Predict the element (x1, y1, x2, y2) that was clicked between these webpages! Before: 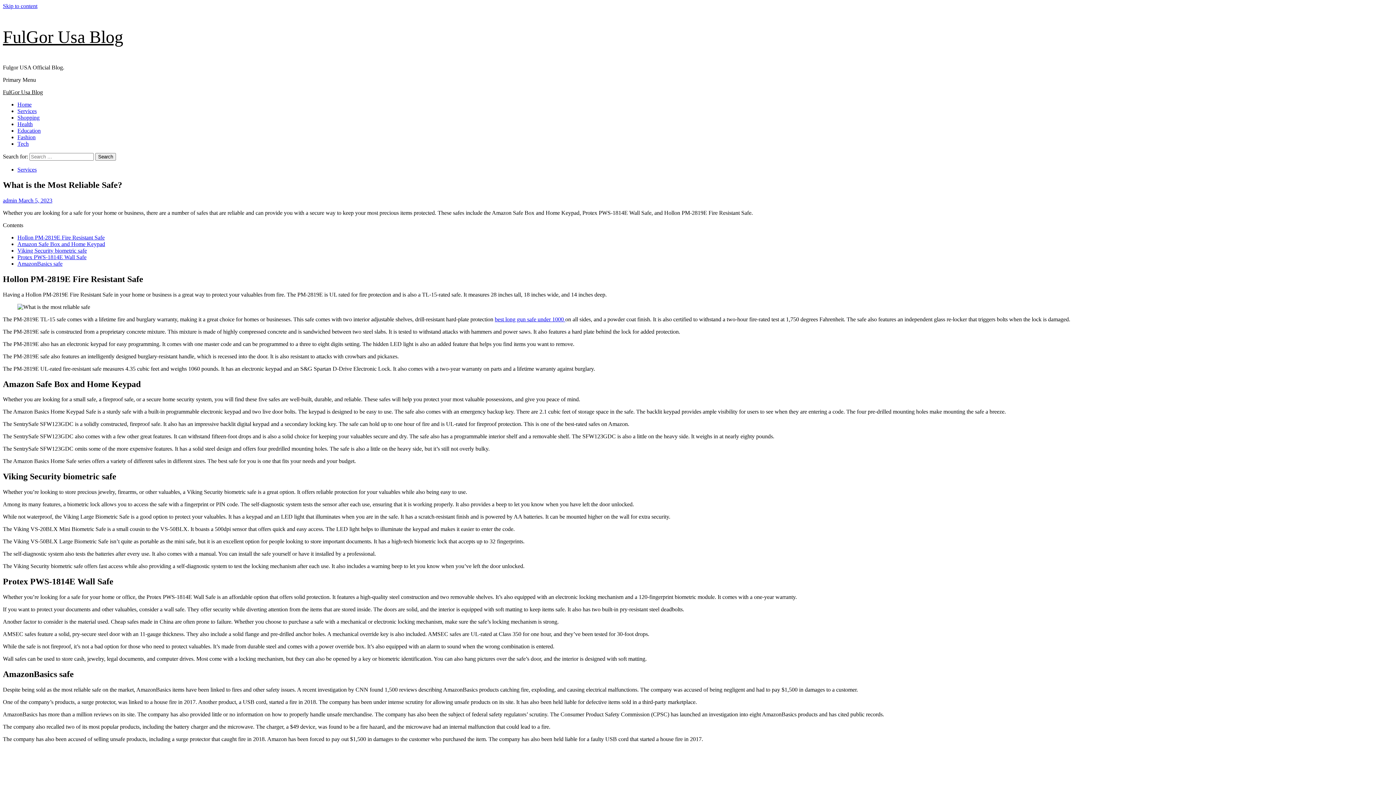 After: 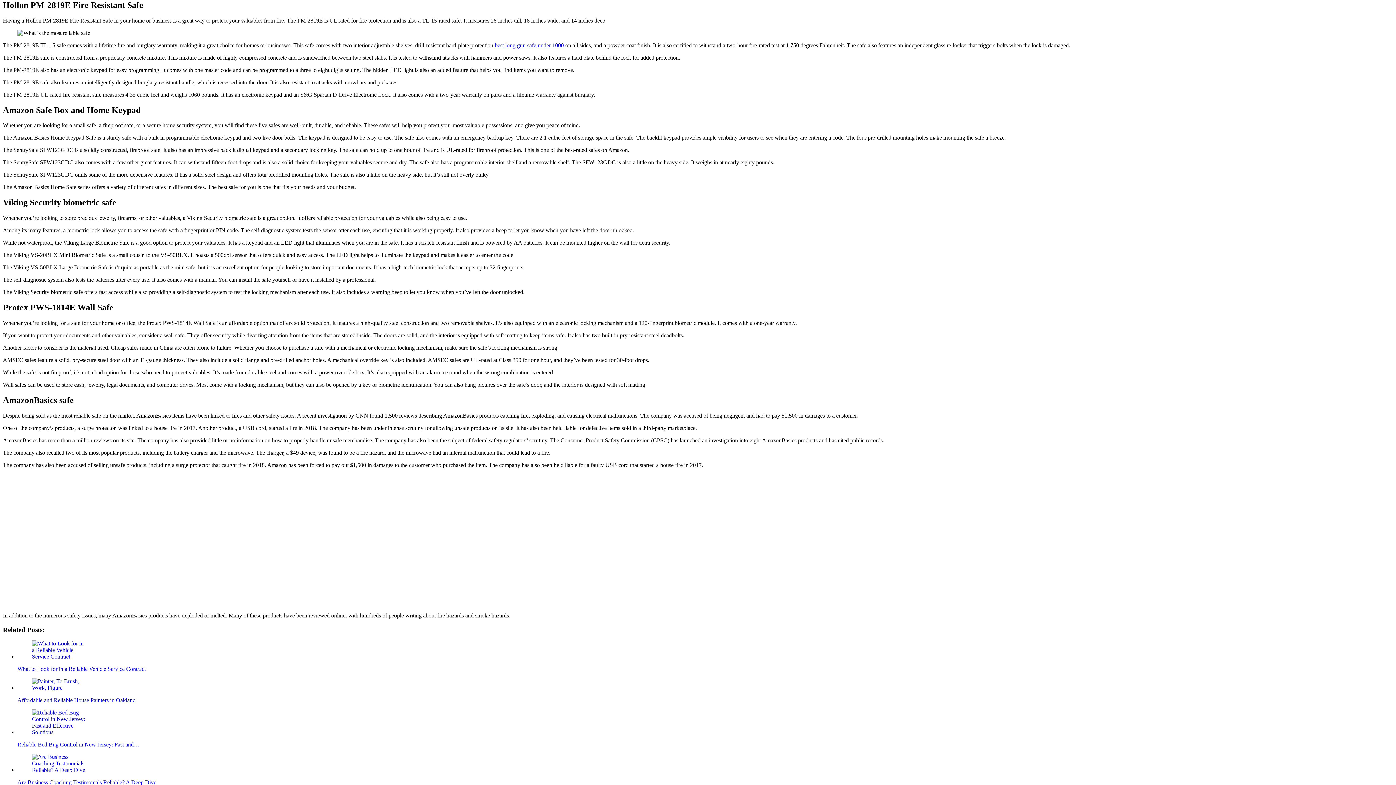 Action: label: Hollon PM-2819E Fire Resistant Safe bbox: (17, 234, 104, 240)